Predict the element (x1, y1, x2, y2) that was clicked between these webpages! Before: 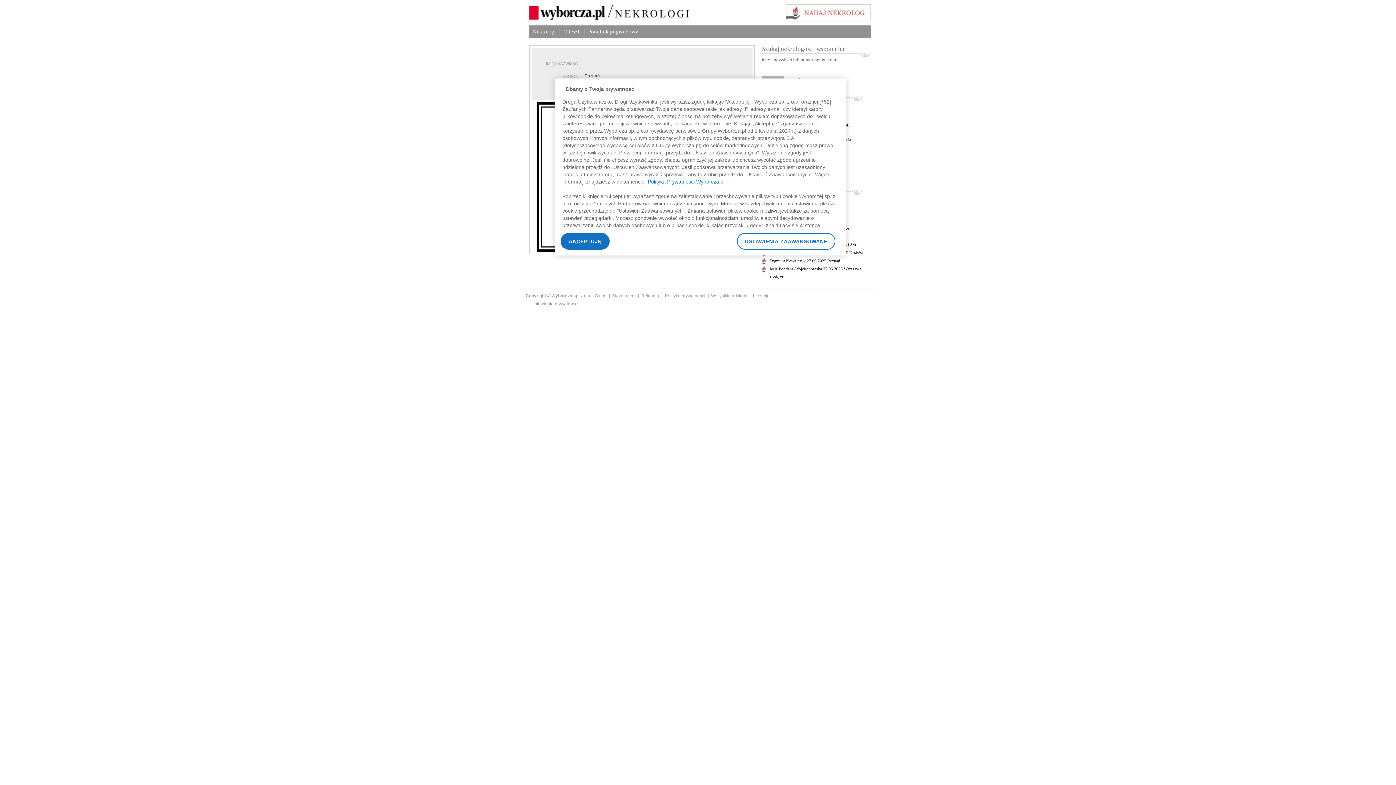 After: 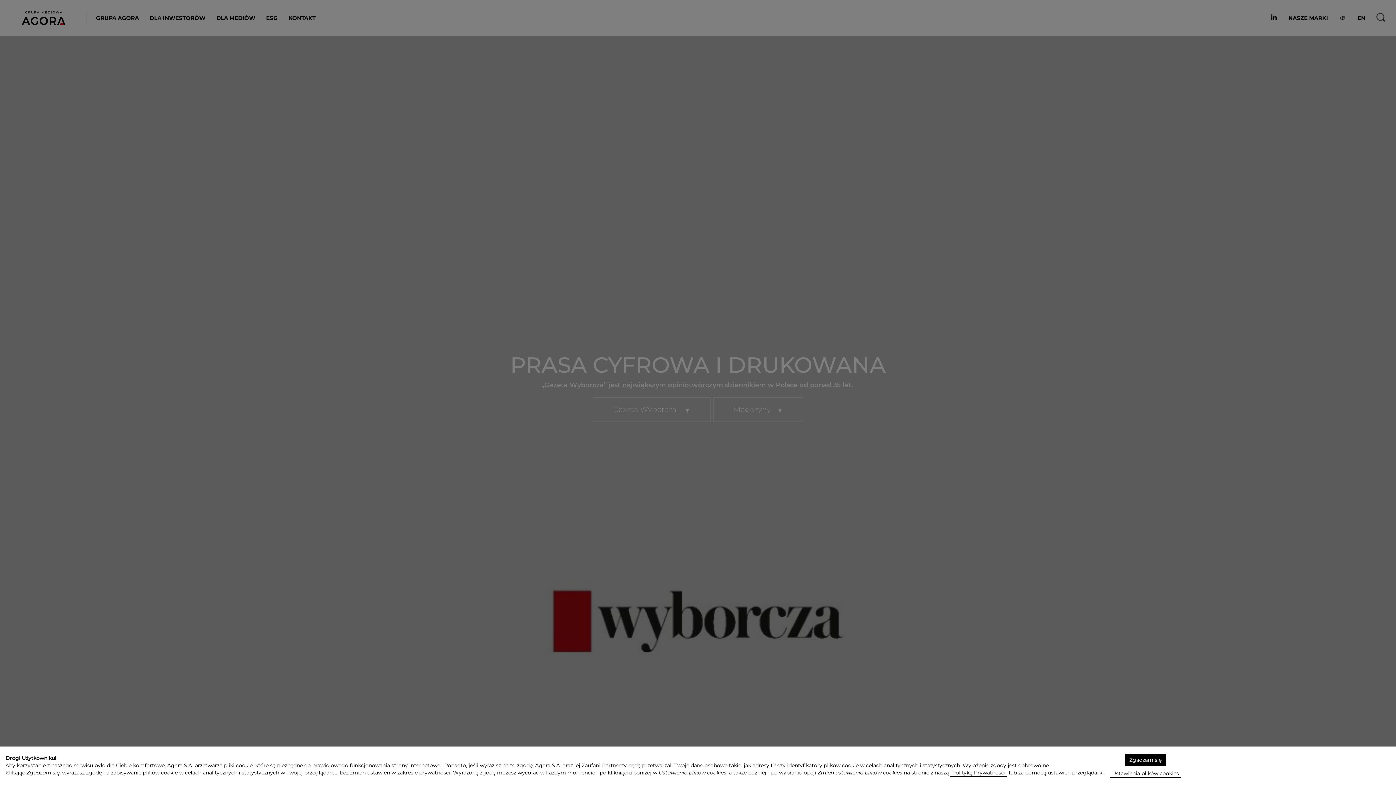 Action: label: Copyright © Wyborcza sp. z o.o. bbox: (525, 293, 591, 298)